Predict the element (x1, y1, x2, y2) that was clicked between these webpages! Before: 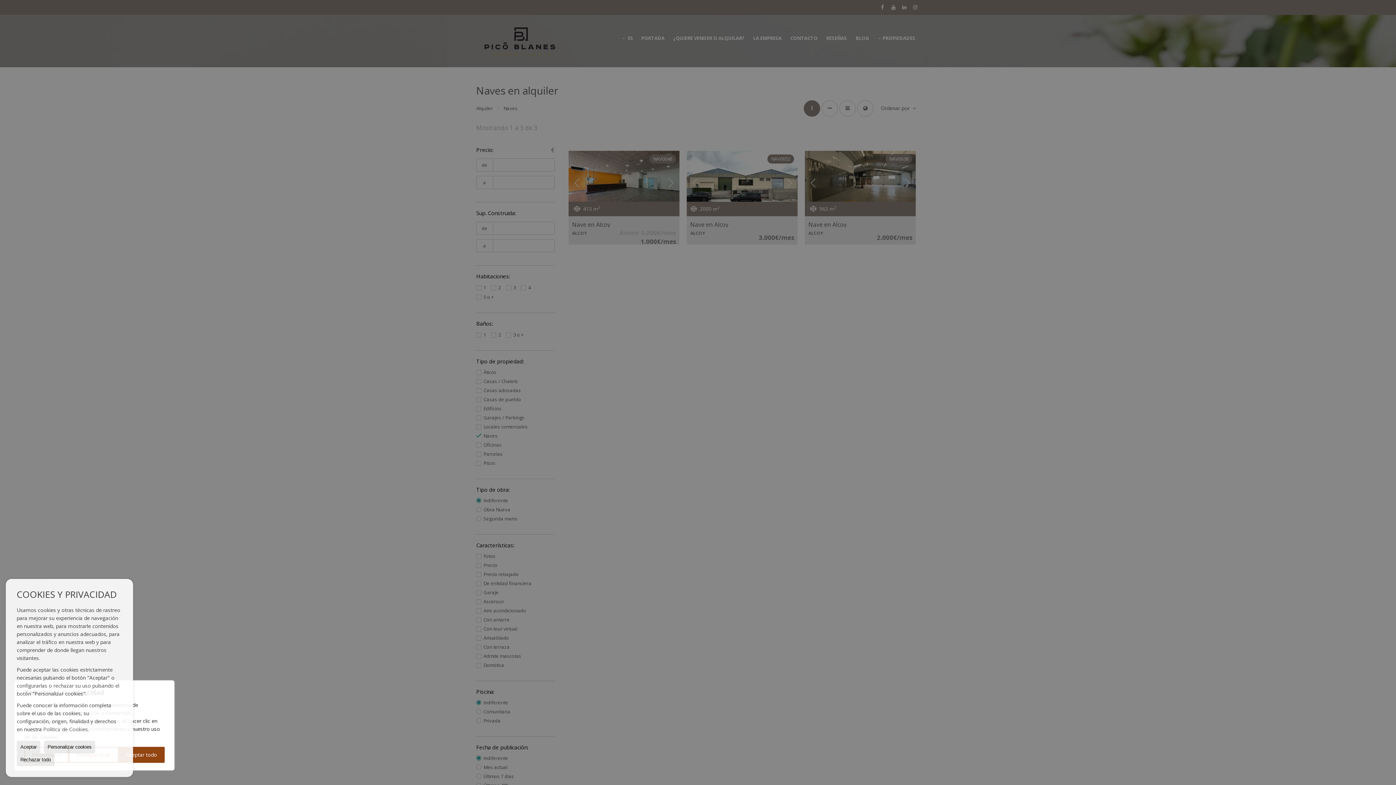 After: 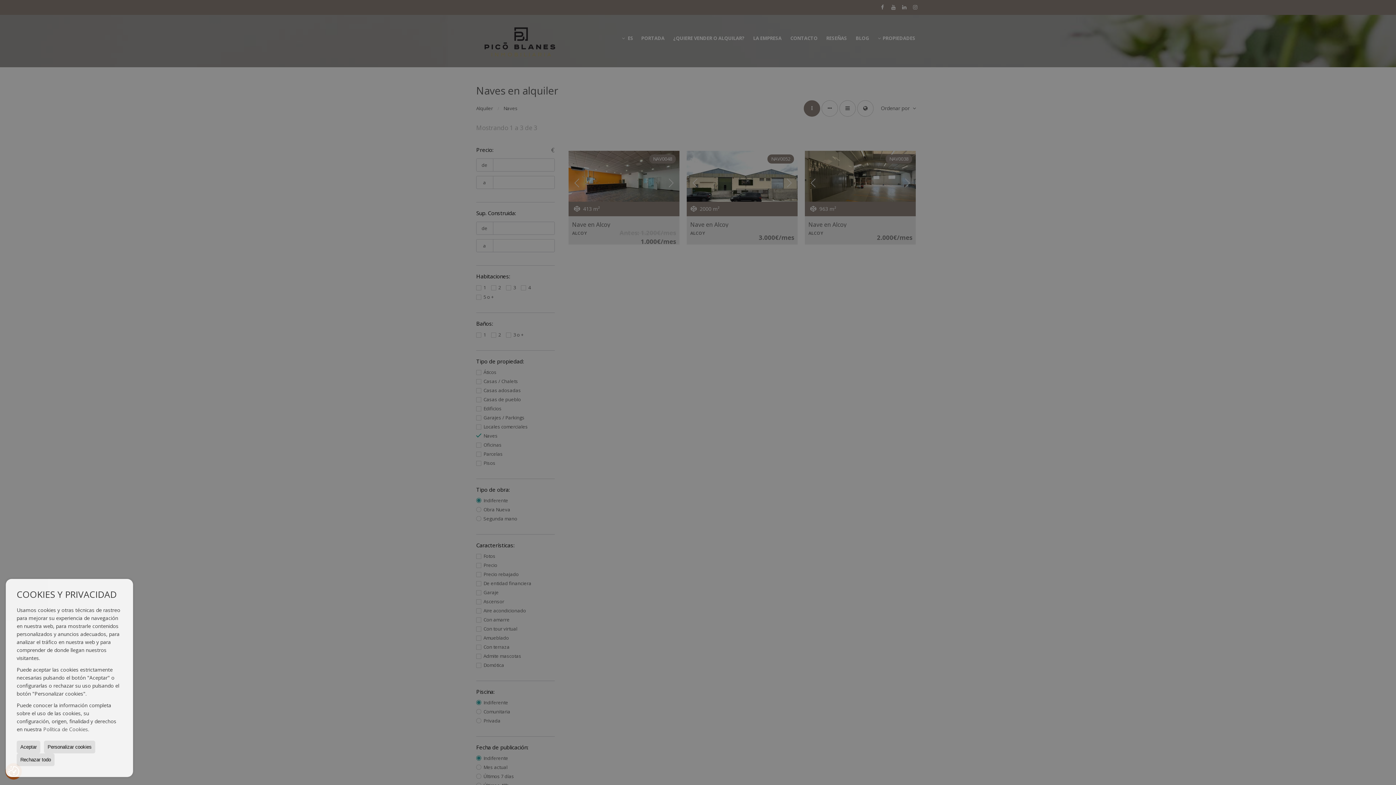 Action: label: Aceptar todo bbox: (118, 747, 164, 763)